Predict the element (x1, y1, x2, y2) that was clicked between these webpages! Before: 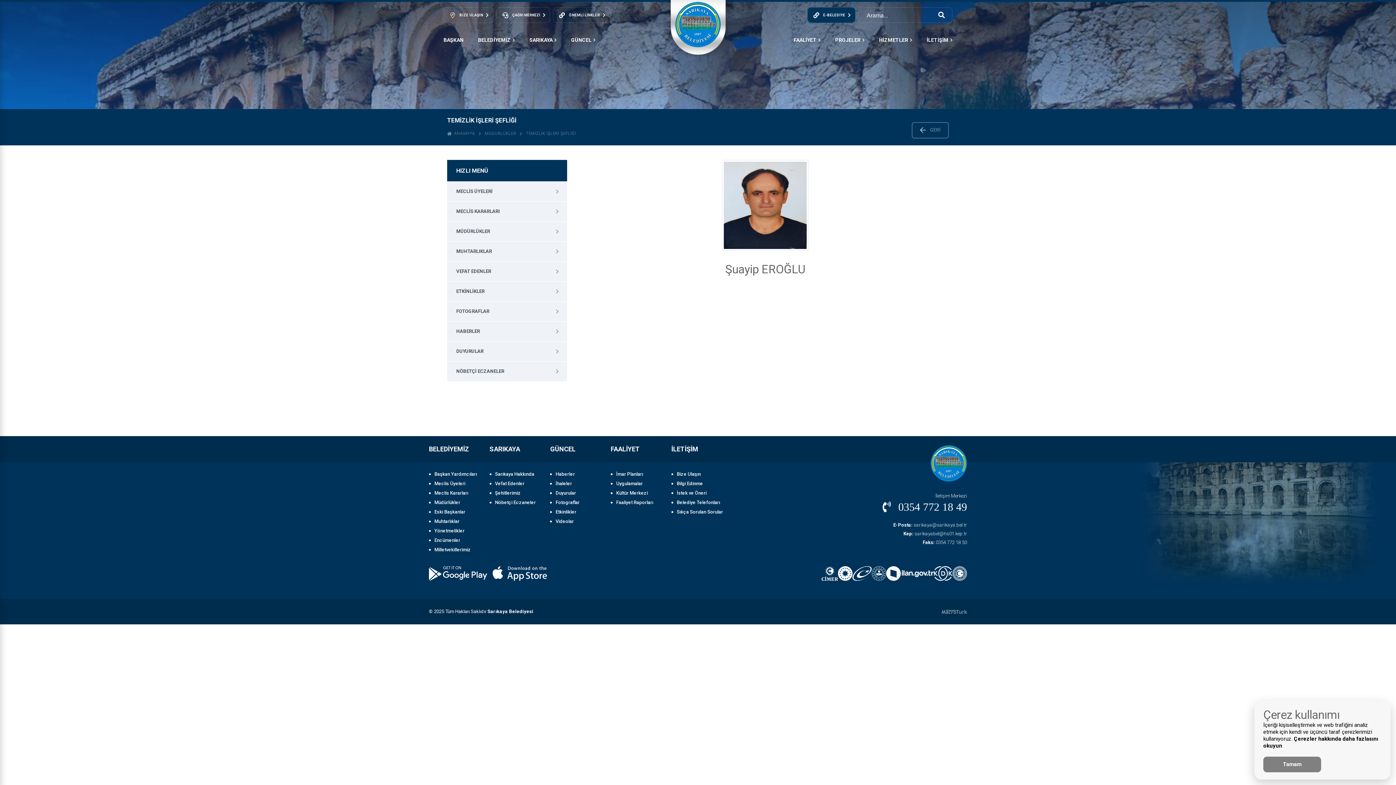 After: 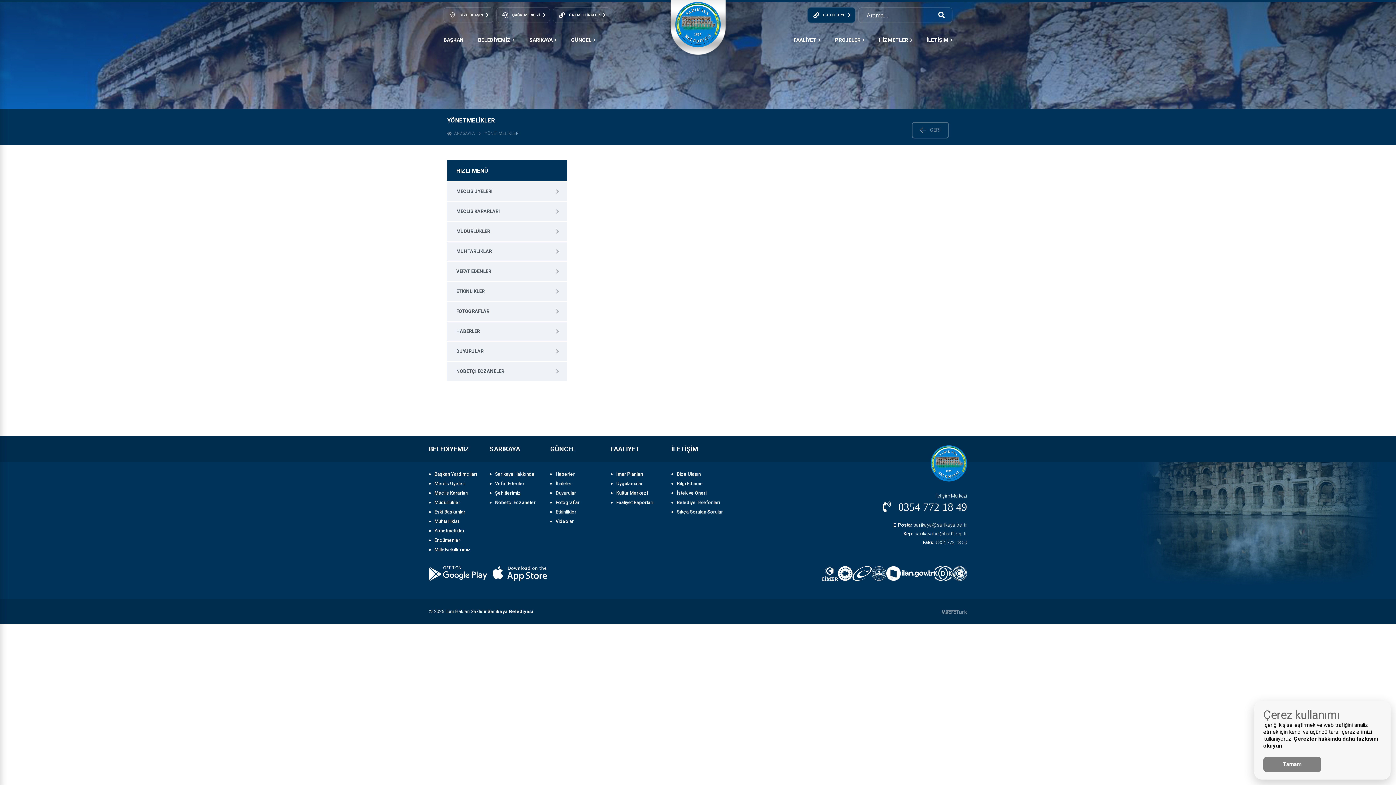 Action: bbox: (429, 526, 482, 536) label: Yönetmelikler